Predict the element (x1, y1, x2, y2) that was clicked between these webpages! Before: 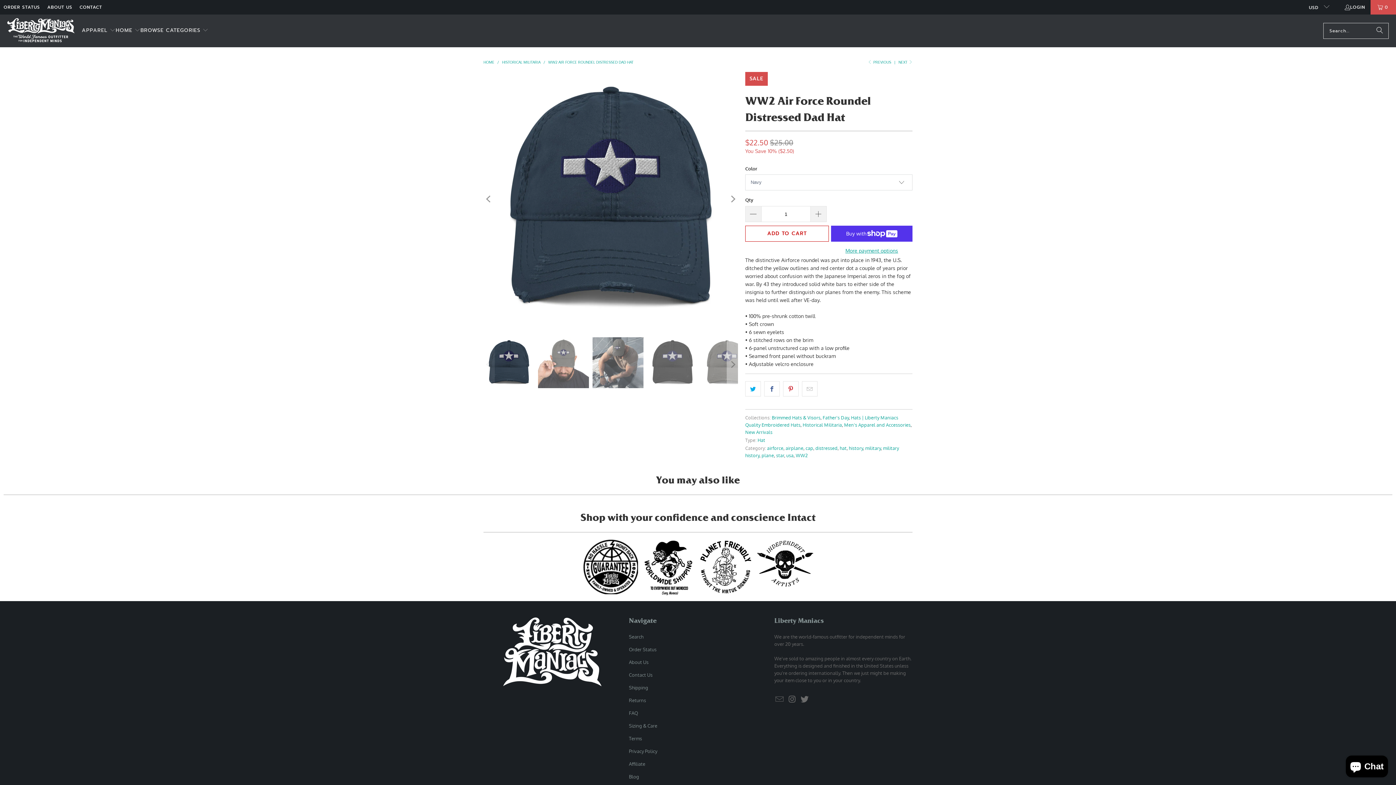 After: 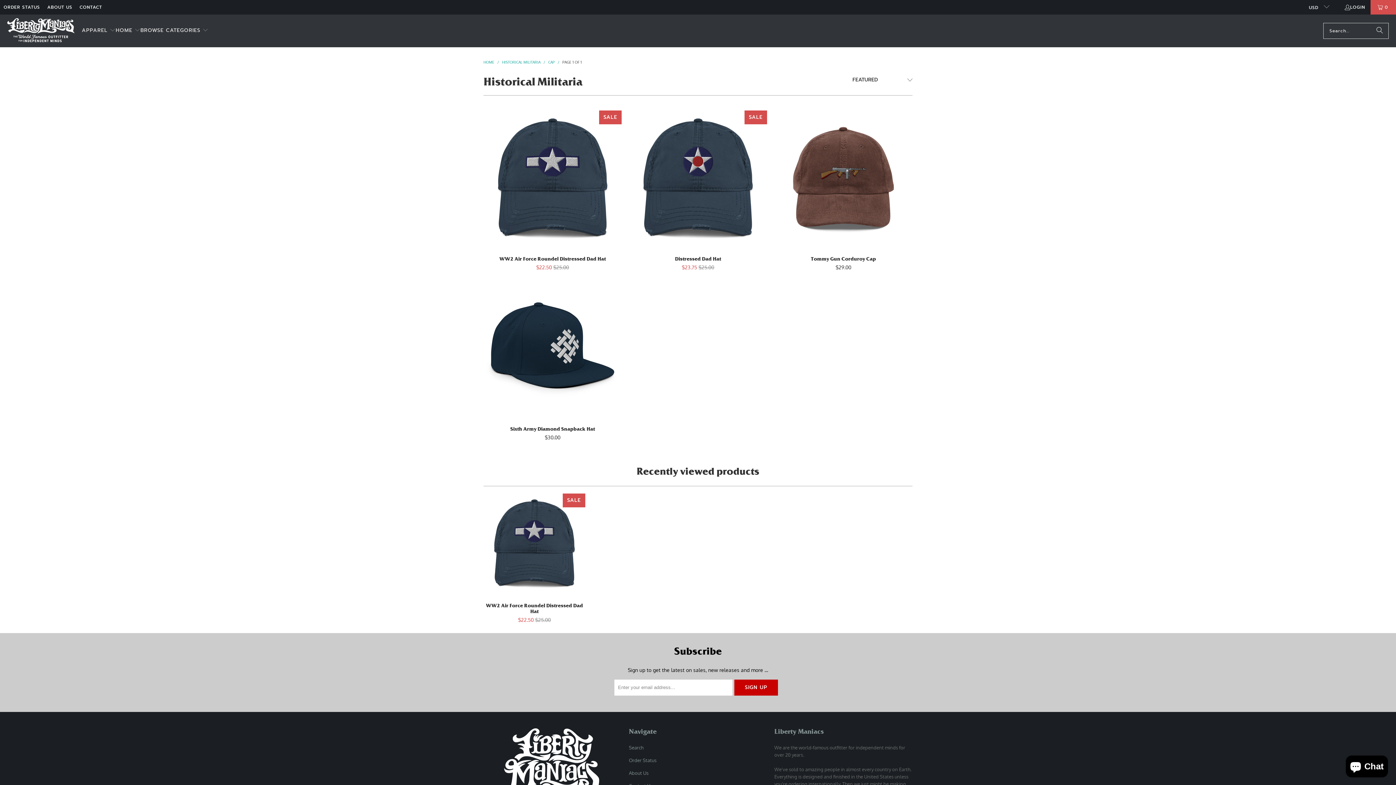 Action: bbox: (805, 445, 813, 451) label: cap